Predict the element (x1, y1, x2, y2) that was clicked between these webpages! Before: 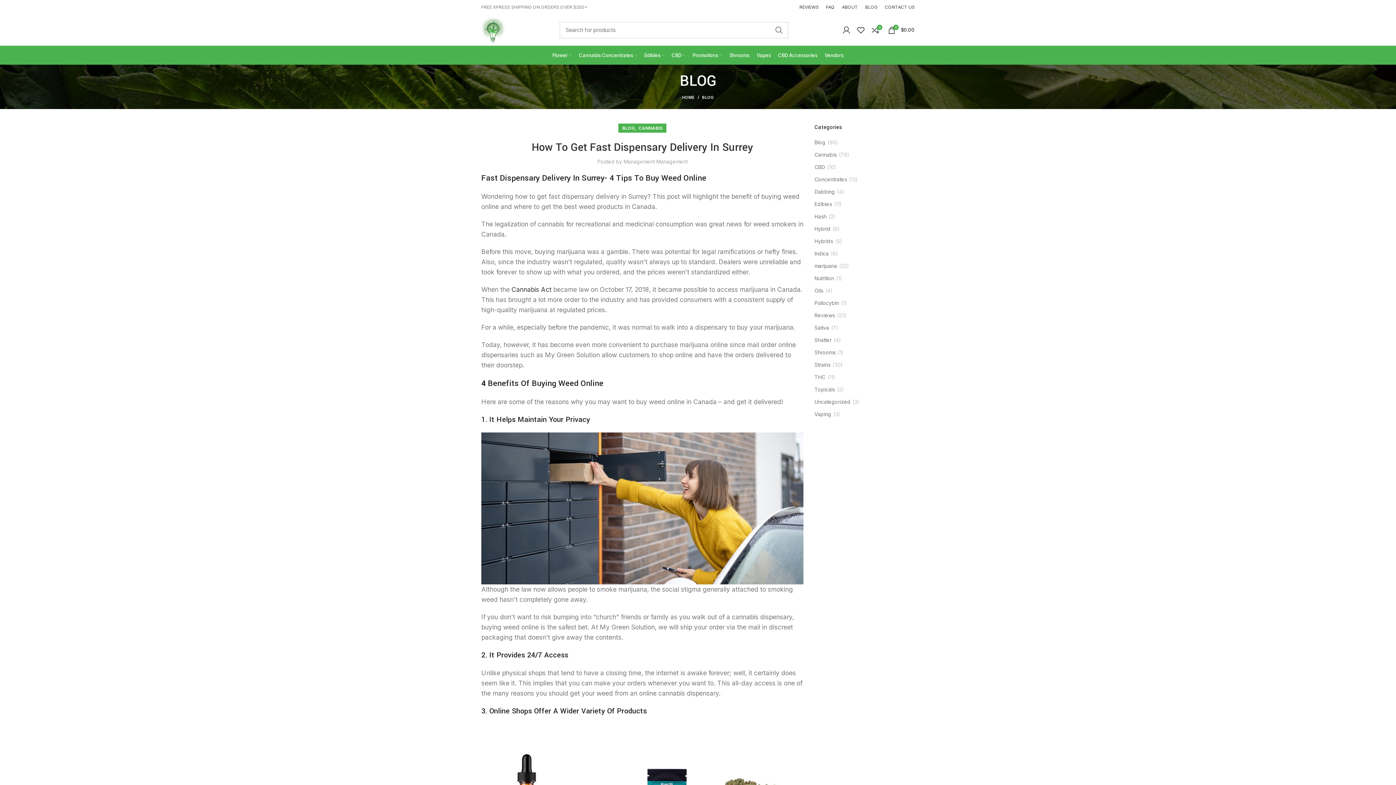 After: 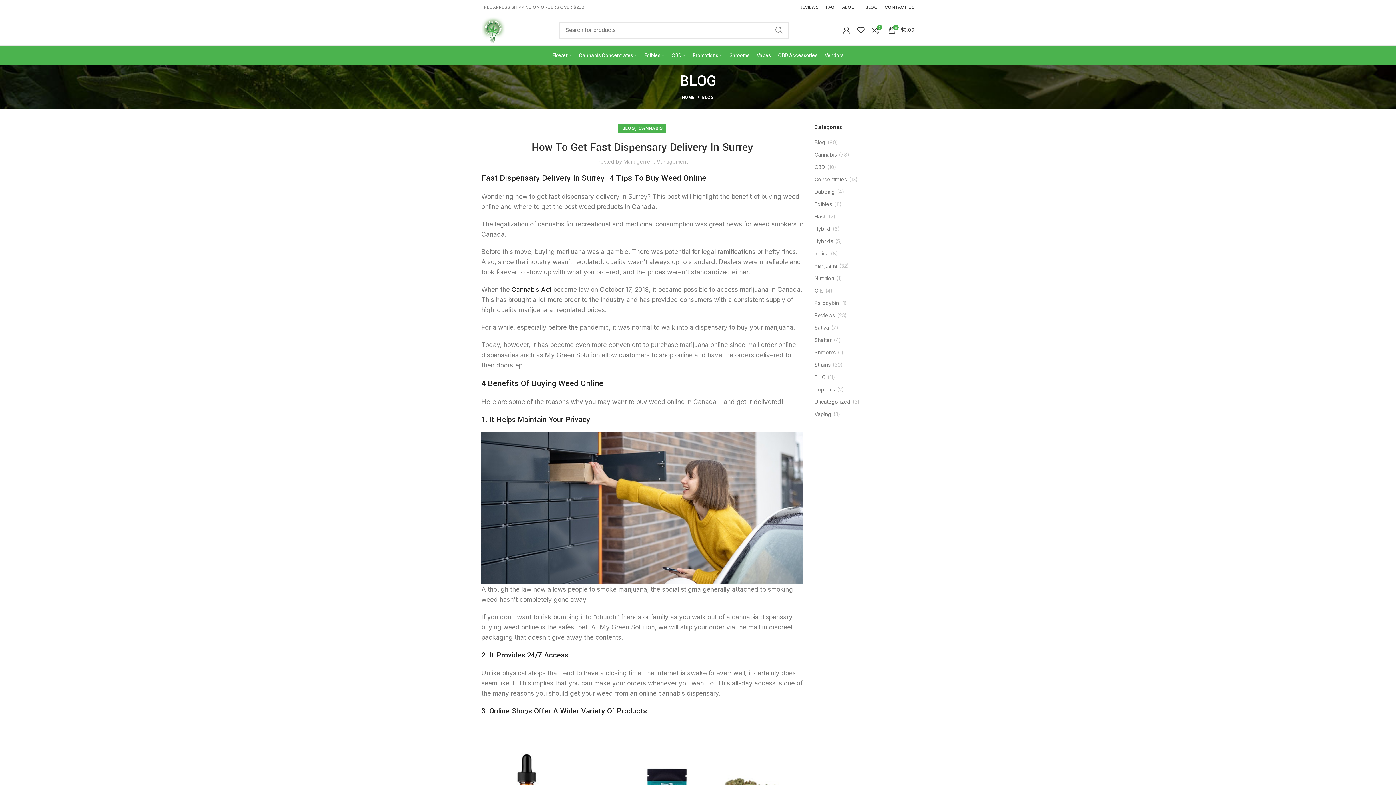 Action: label: Cannabis Act bbox: (511, 285, 551, 293)